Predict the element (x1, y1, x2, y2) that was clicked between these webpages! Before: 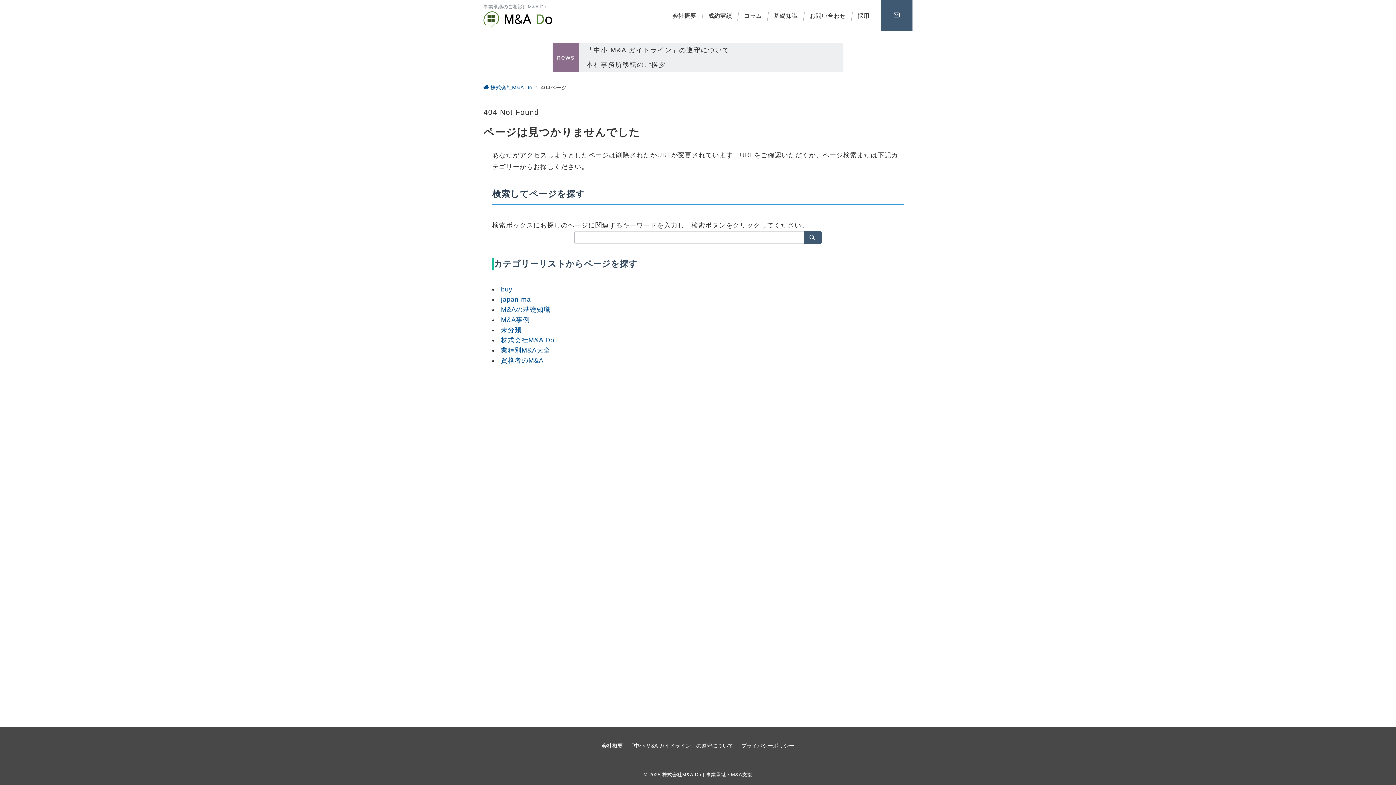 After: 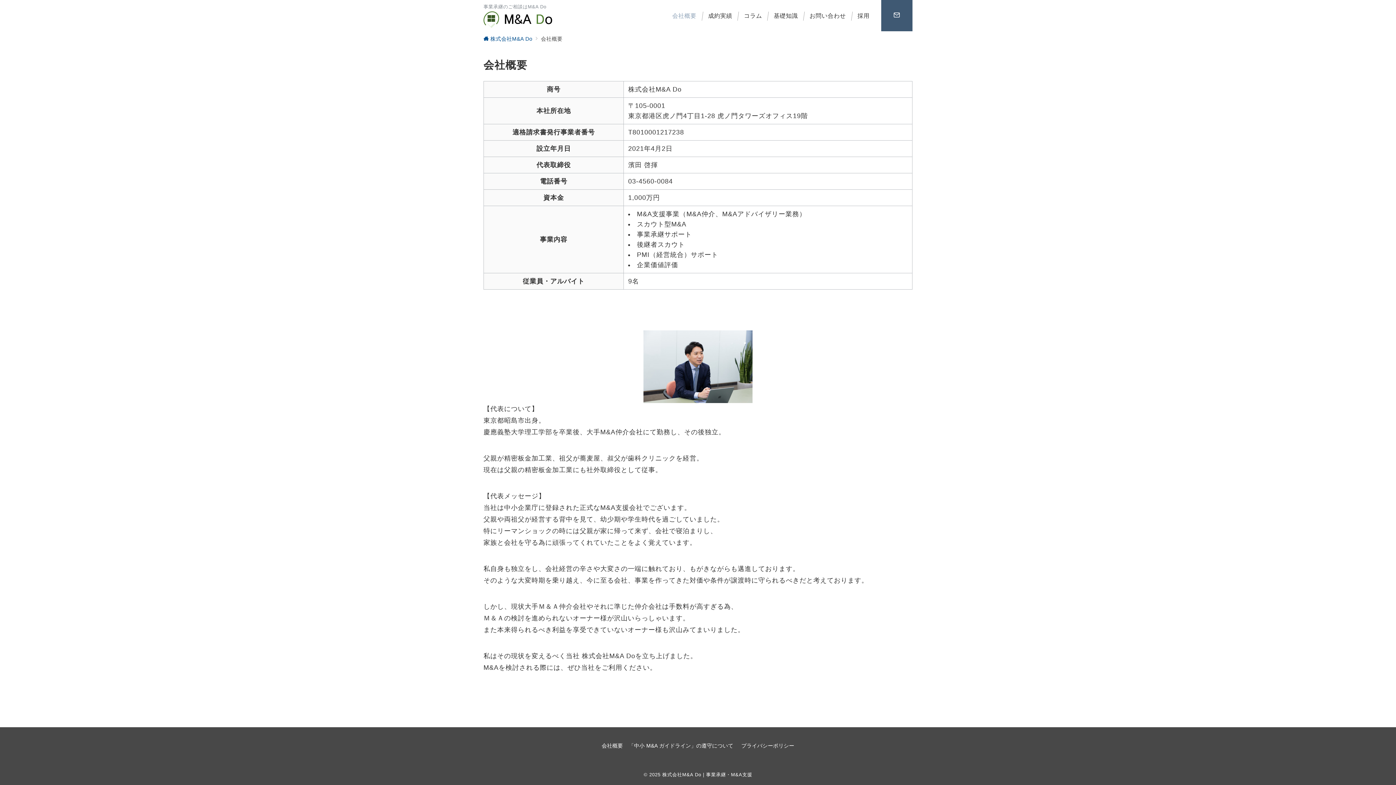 Action: label: 会社概要 bbox: (601, 743, 623, 749)